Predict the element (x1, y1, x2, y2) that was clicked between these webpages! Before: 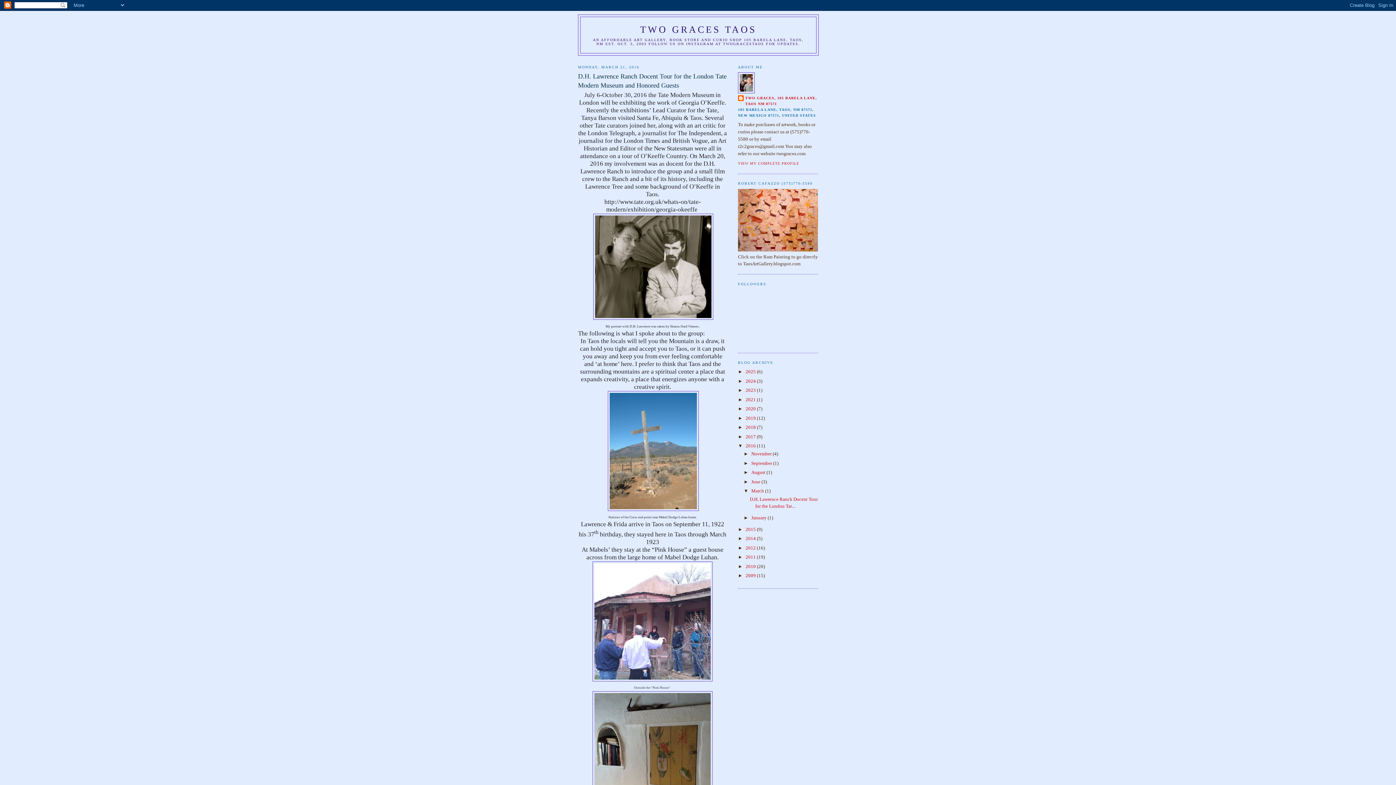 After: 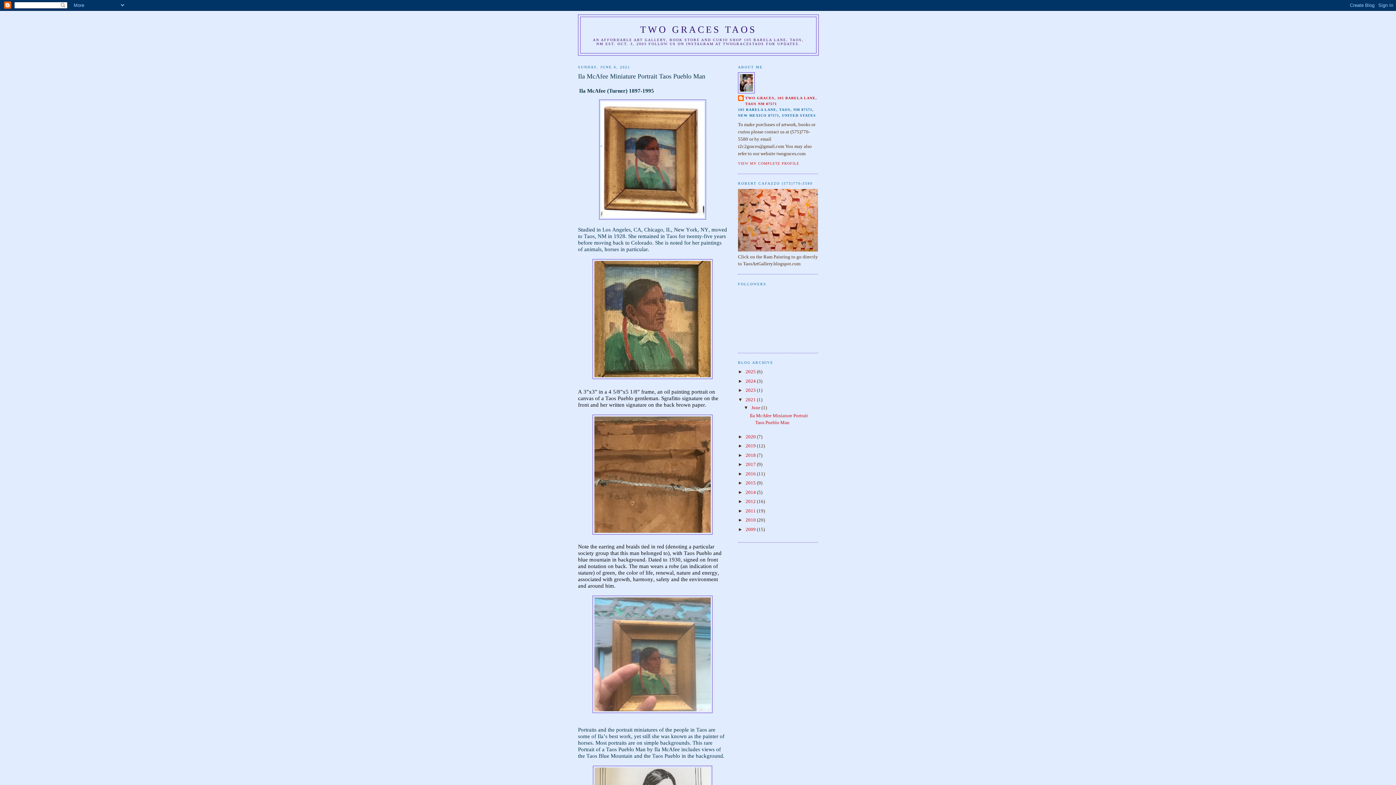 Action: bbox: (745, 396, 757, 402) label: 2021 